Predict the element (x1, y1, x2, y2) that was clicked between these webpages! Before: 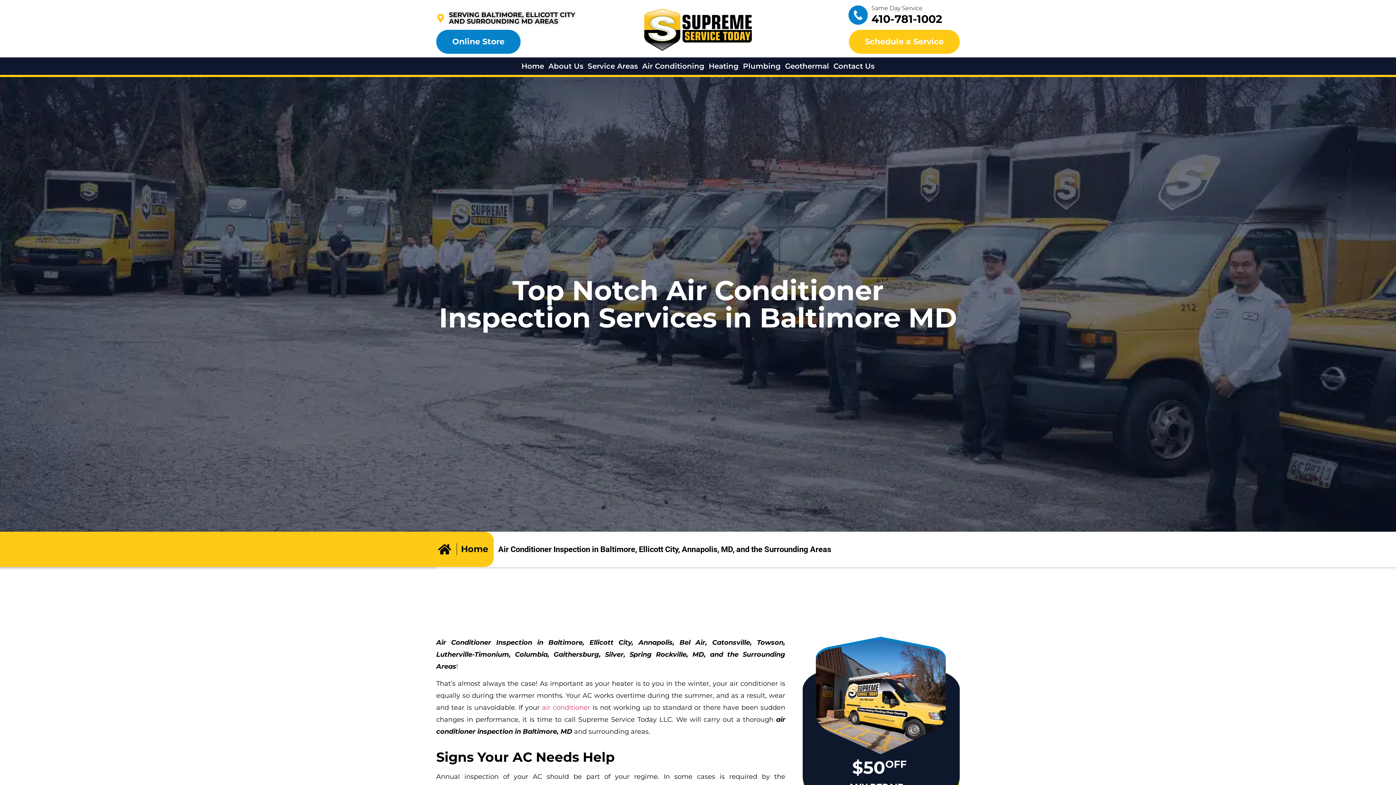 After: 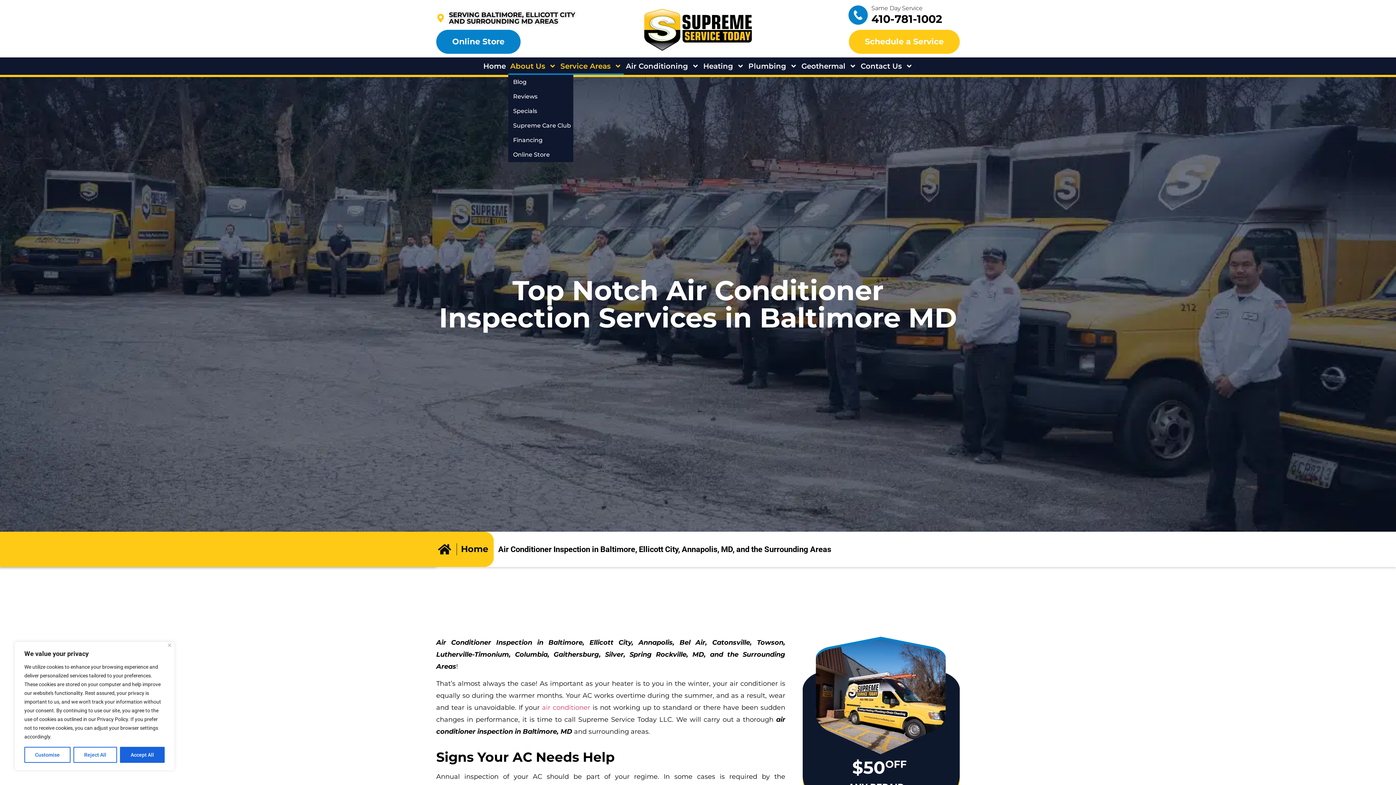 Action: bbox: (546, 57, 585, 74) label: About Us